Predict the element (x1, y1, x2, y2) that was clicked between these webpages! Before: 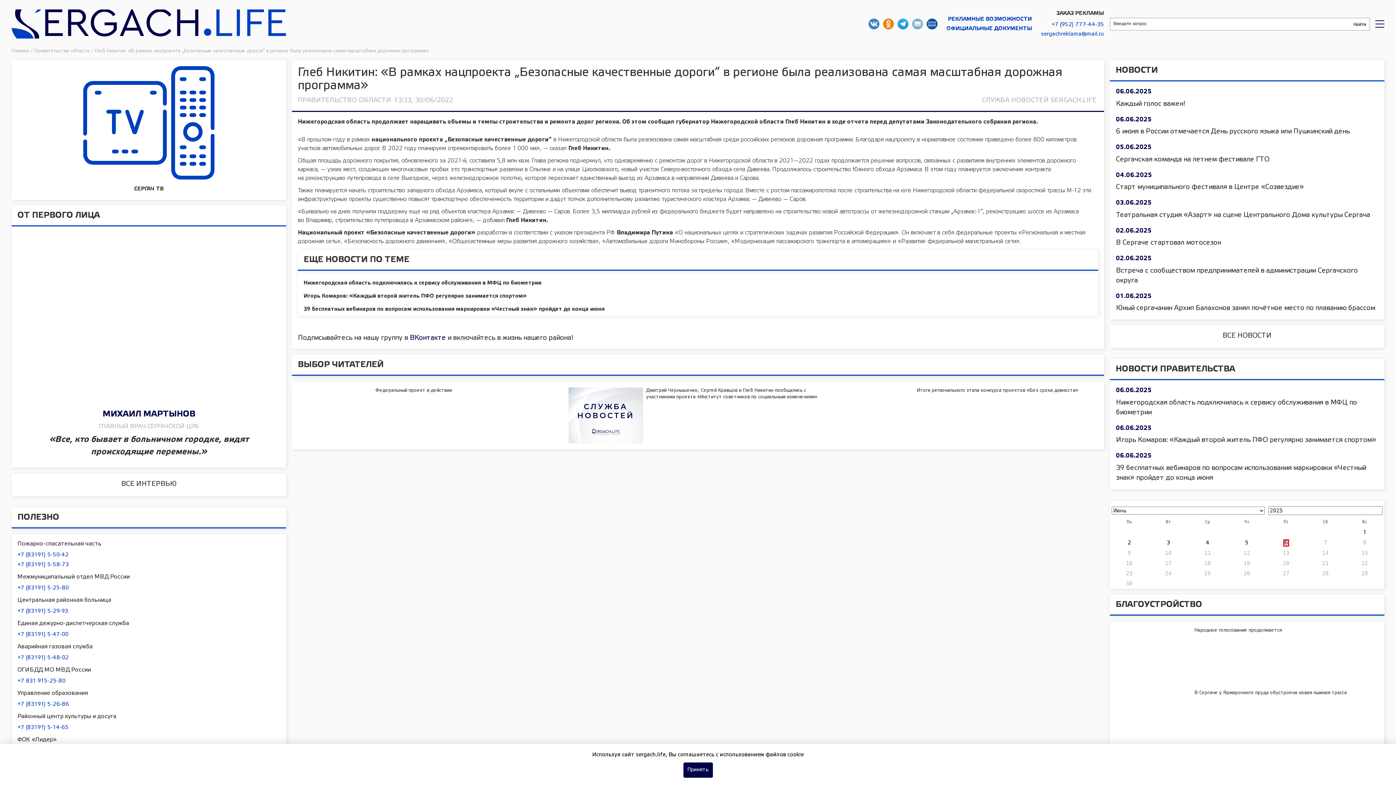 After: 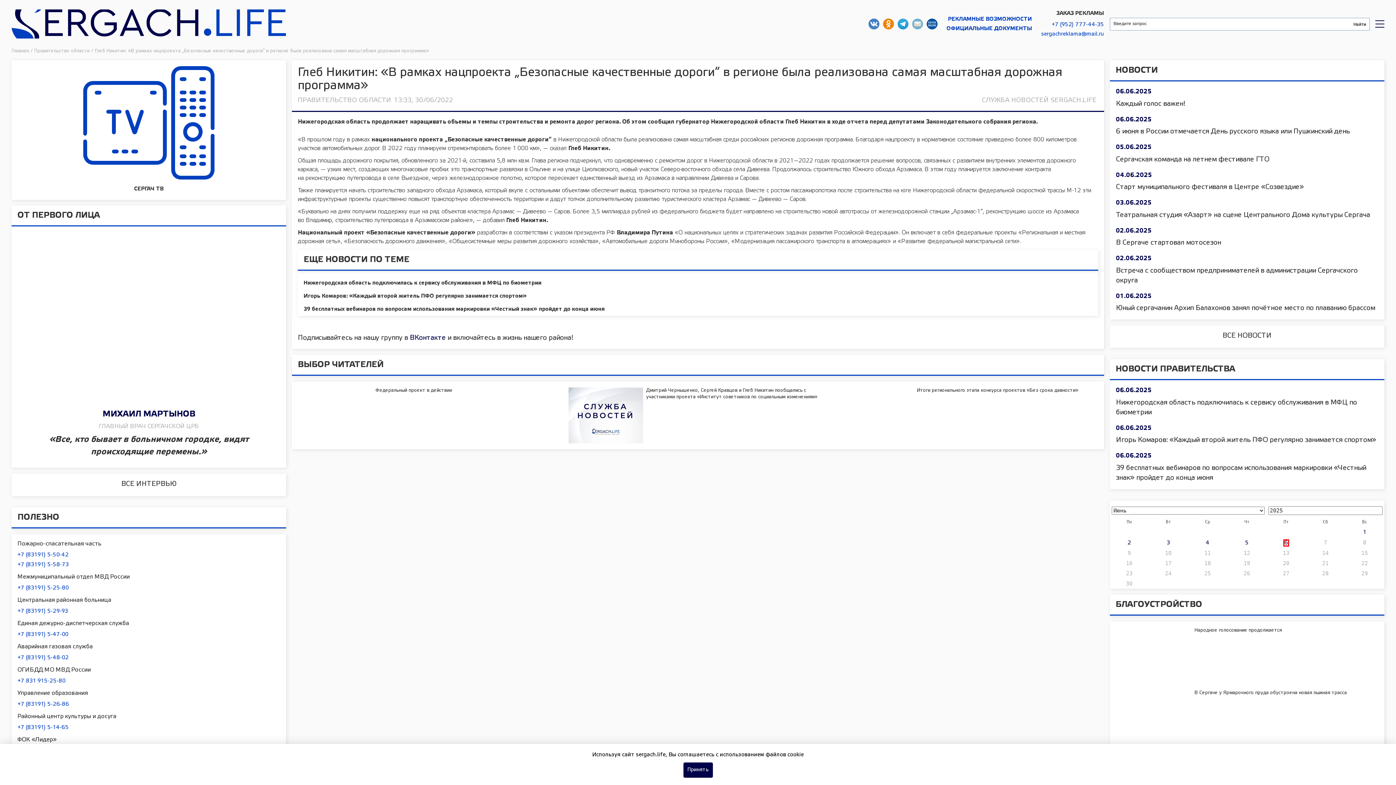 Action: label: Наш Telegram bbox: (897, 18, 908, 29)